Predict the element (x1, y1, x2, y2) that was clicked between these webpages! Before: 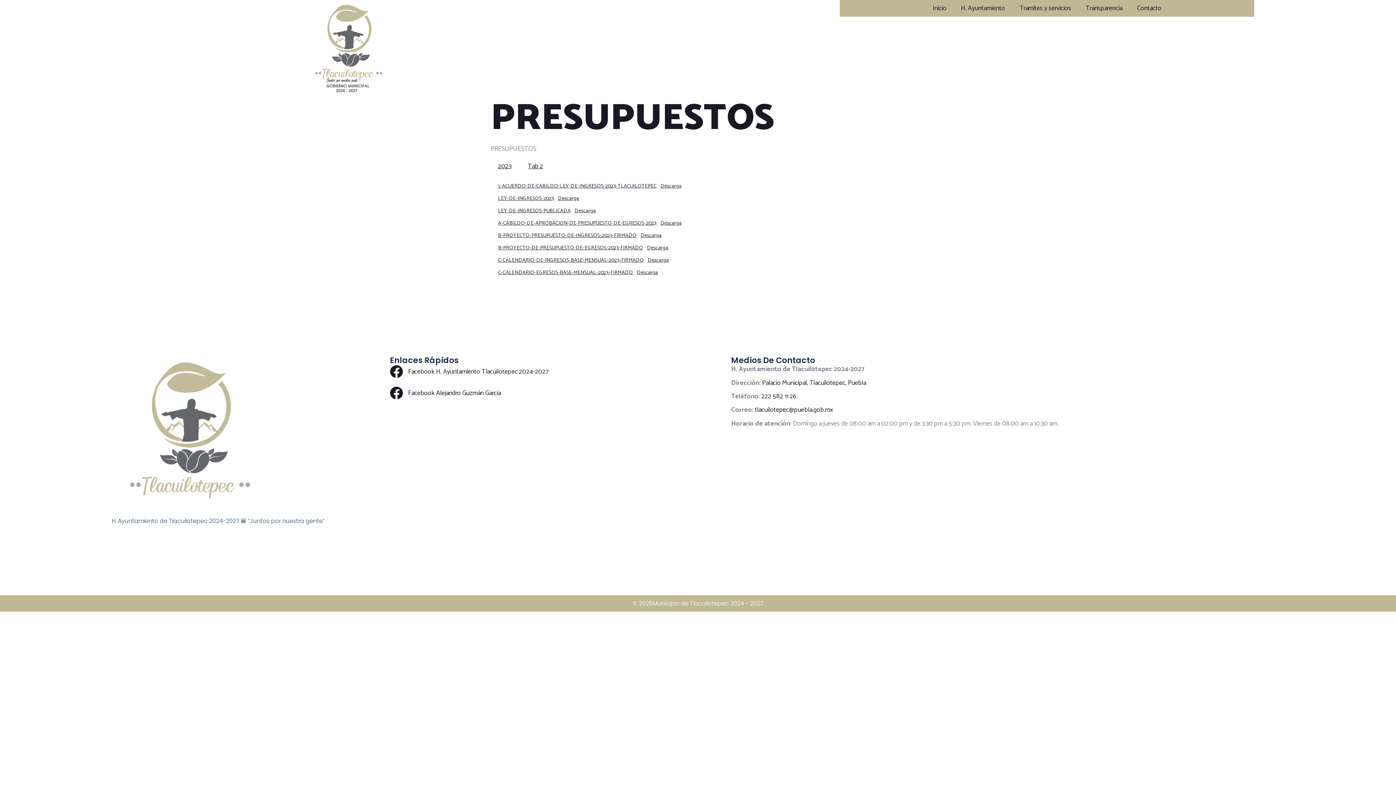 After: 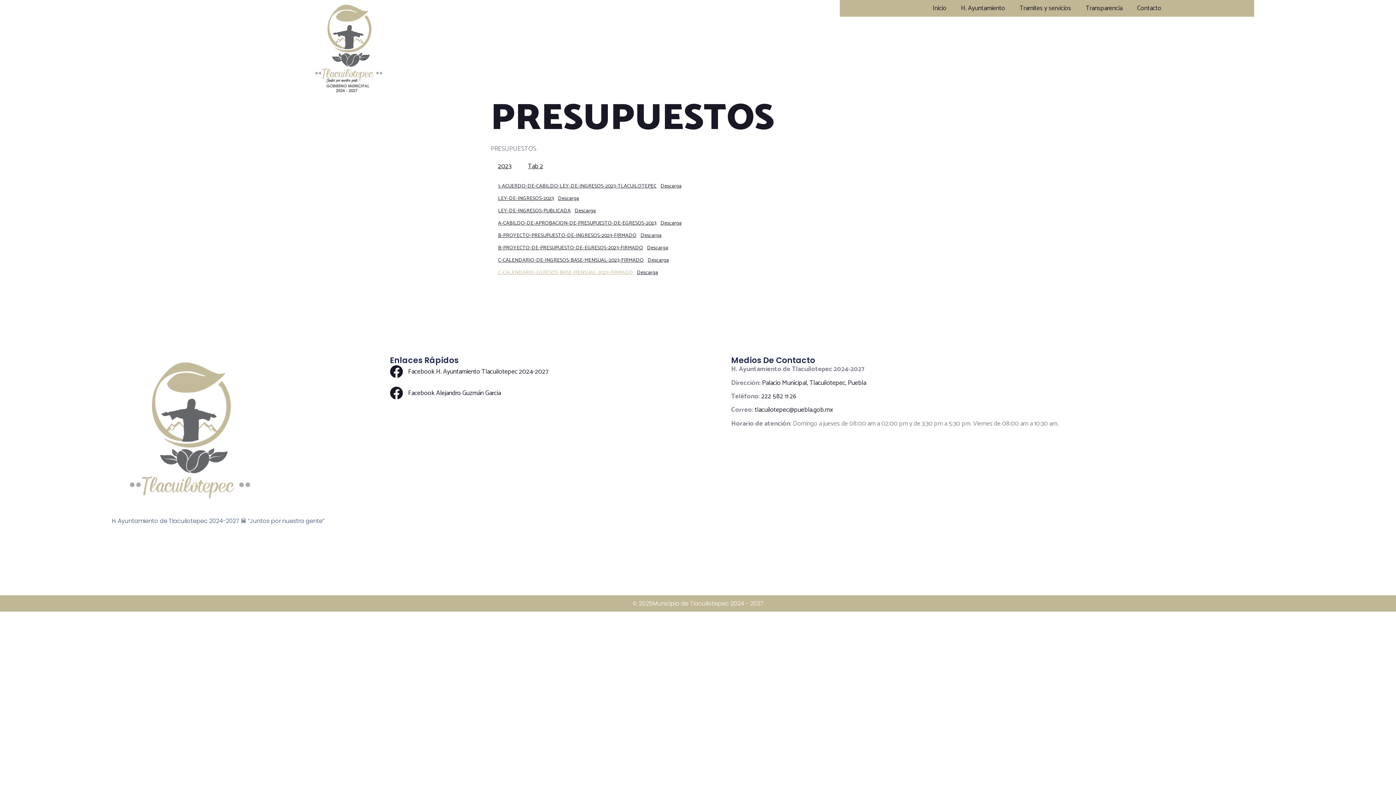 Action: bbox: (498, 268, 633, 277) label: C-CALENDARIO-EGRESOS-BASE-MENSUAL-2023-FIRMADO